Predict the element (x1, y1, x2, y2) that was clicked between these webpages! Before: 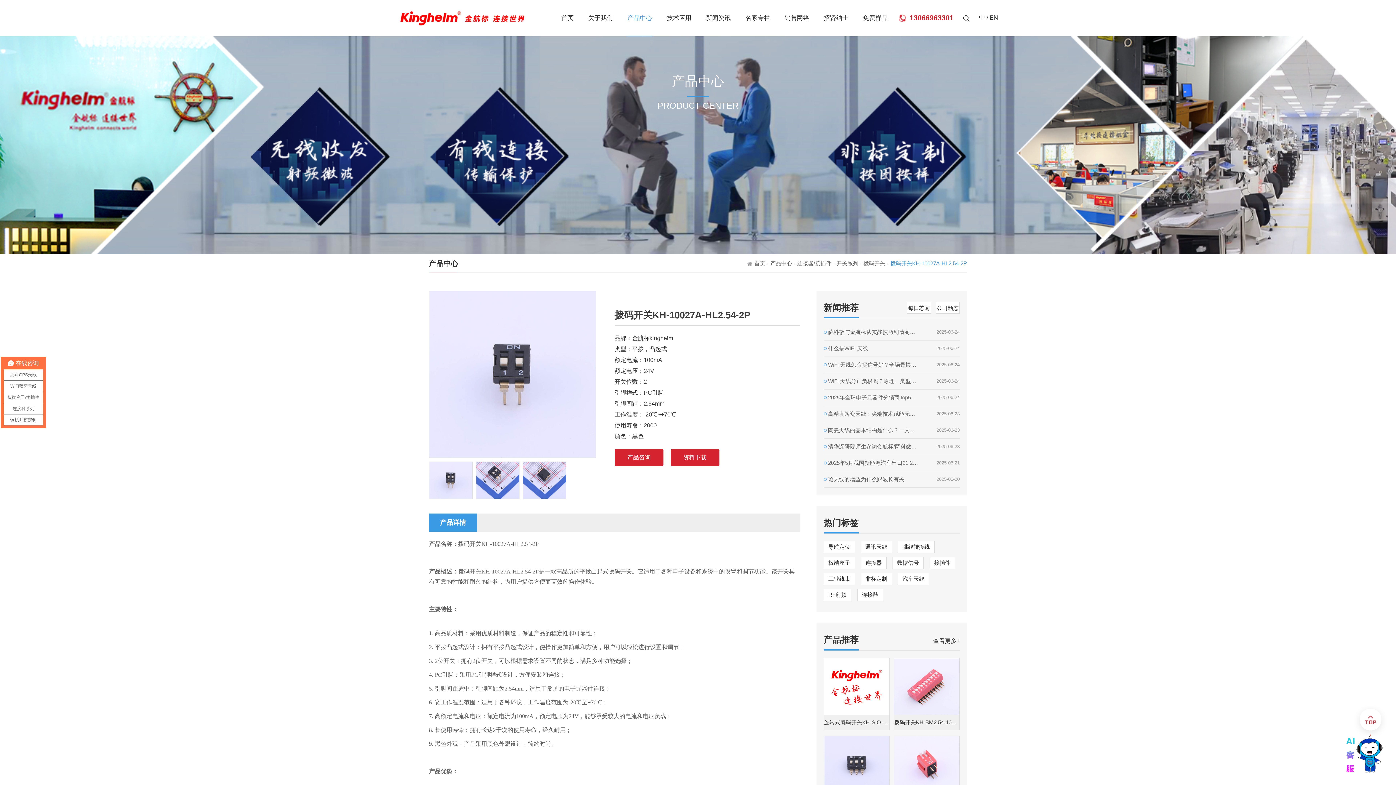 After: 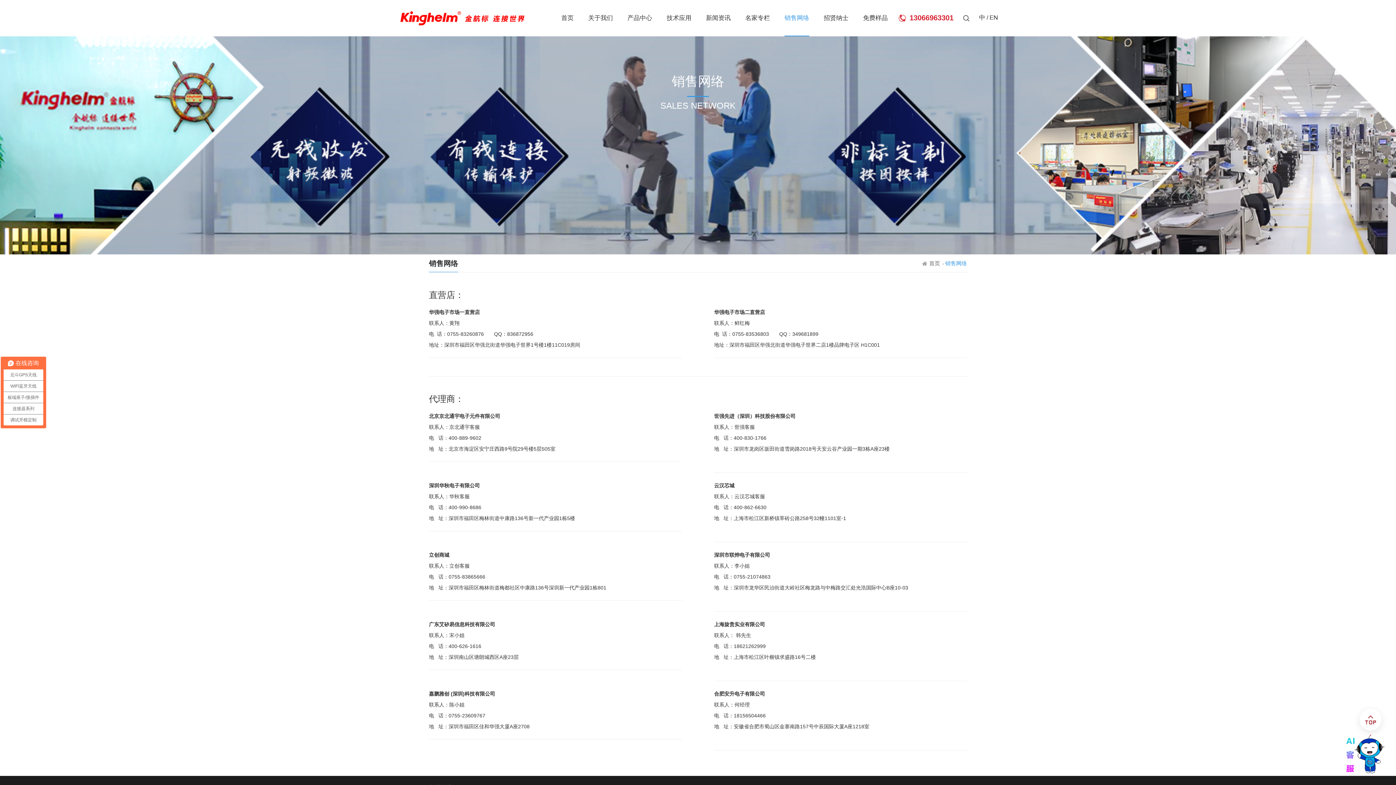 Action: bbox: (777, 0, 816, 36) label: 销售网络